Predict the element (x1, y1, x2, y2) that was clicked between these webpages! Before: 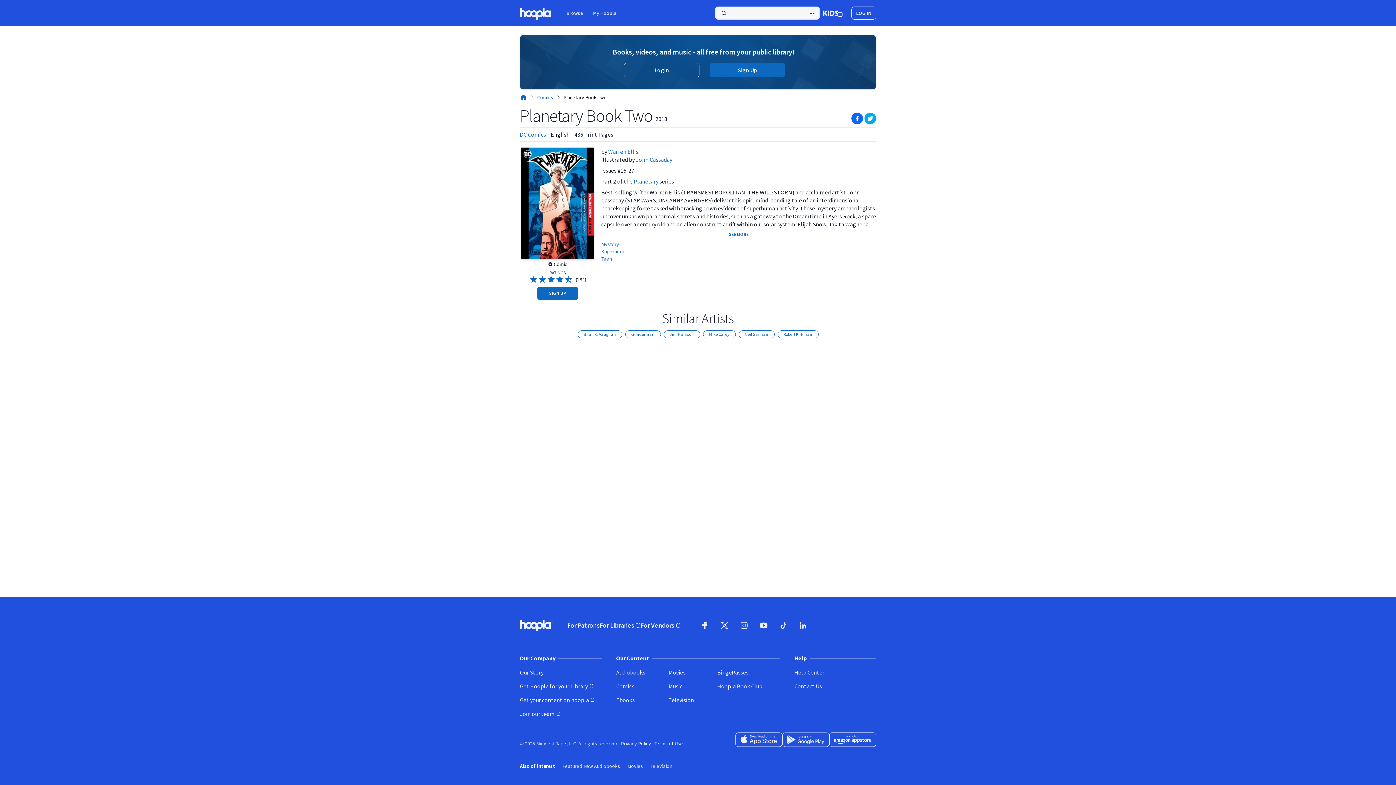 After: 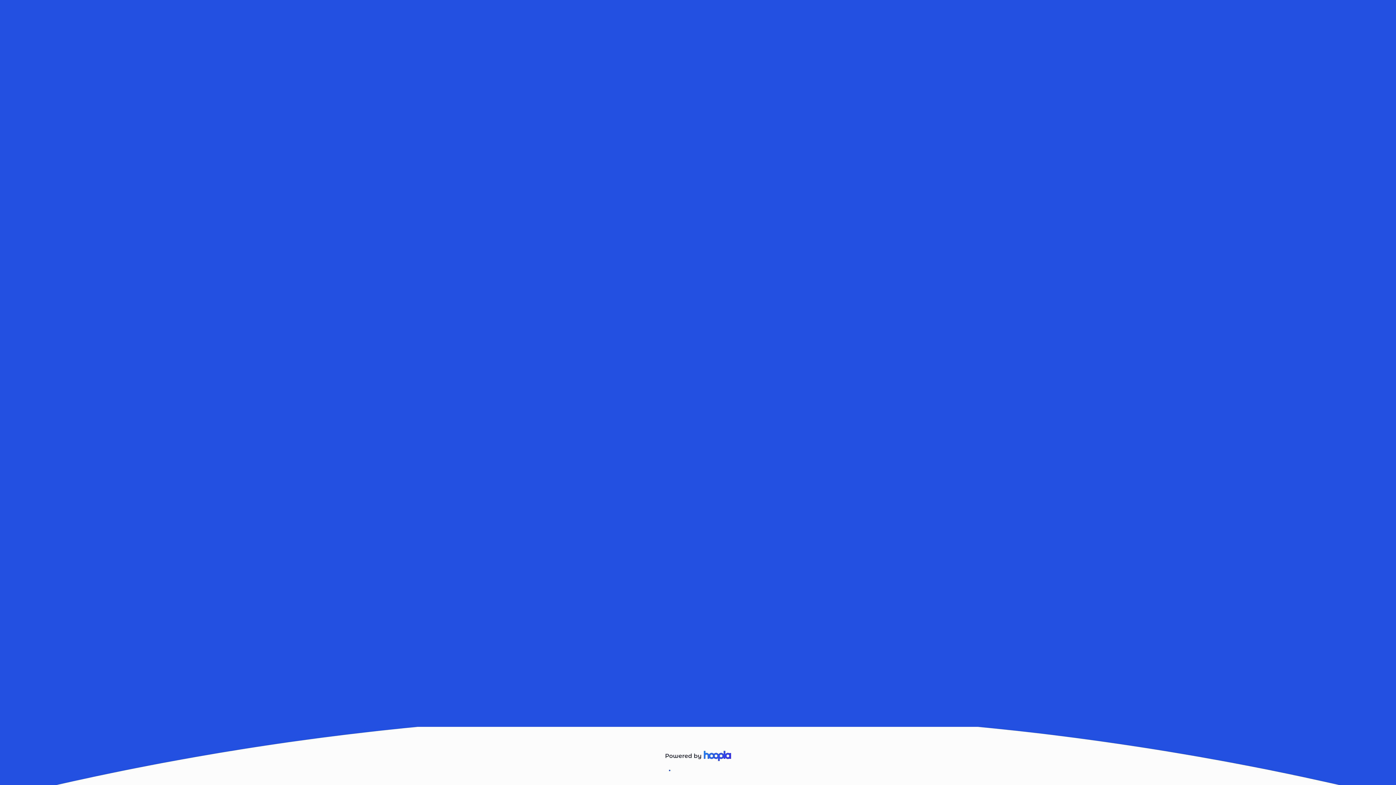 Action: label: Movies bbox: (668, 668, 711, 676)